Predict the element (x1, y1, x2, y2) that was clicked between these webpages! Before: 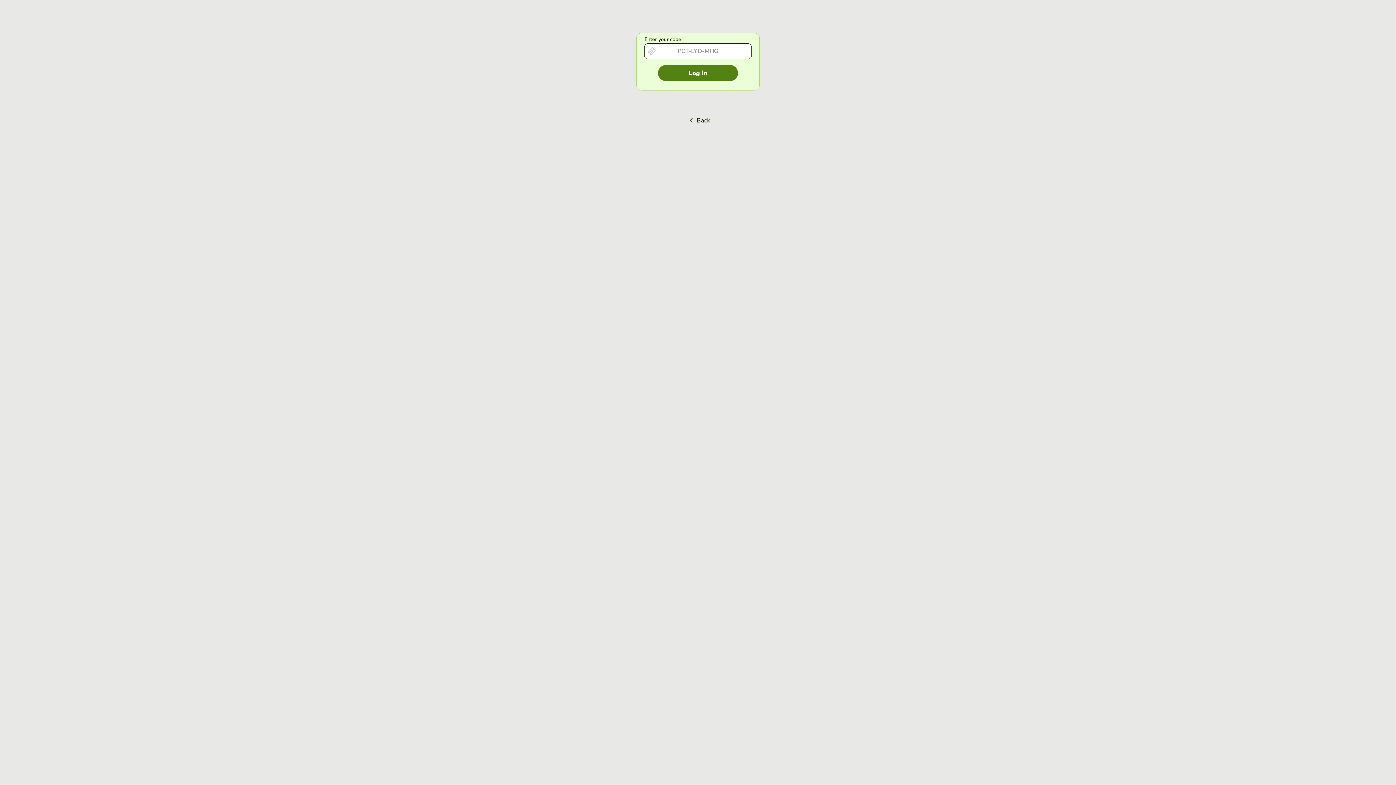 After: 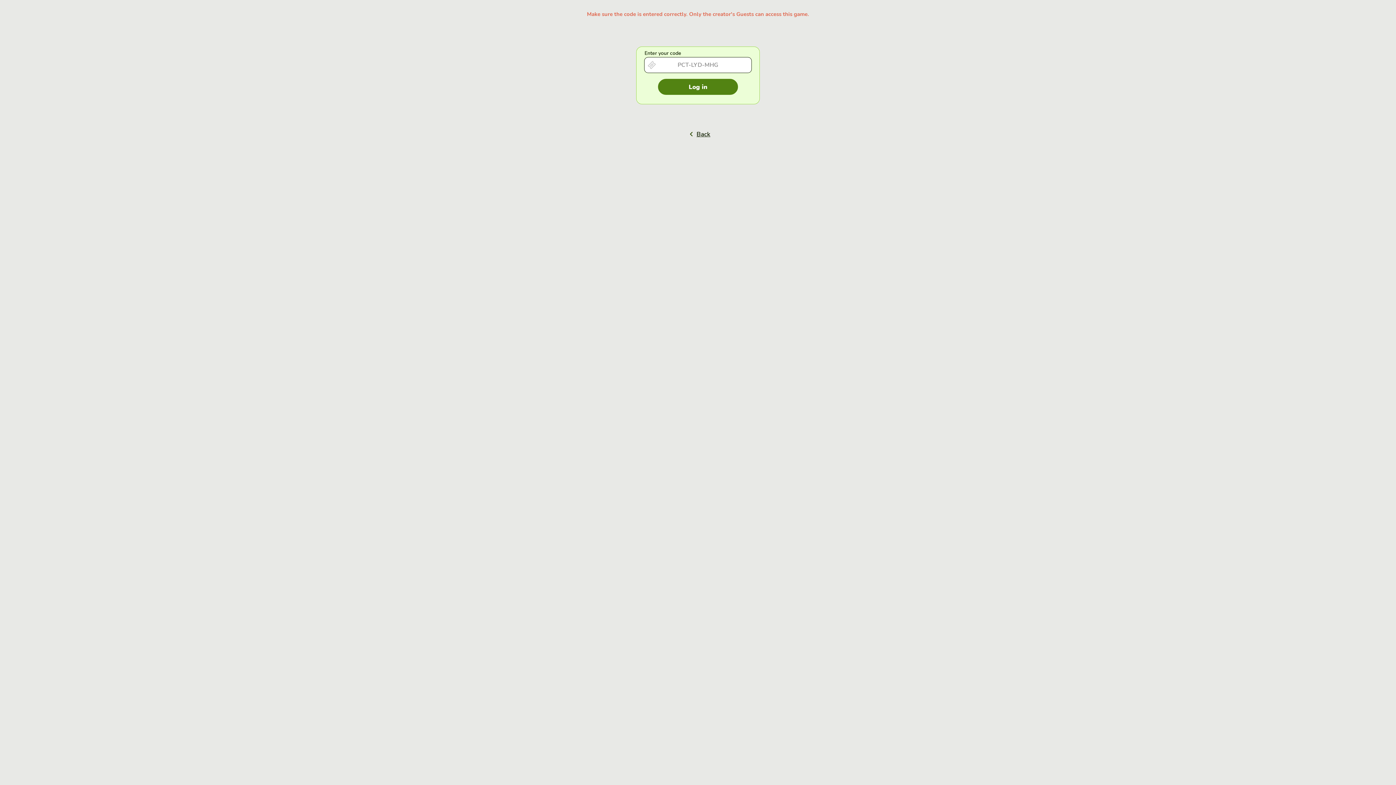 Action: label: Log in bbox: (658, 65, 738, 81)